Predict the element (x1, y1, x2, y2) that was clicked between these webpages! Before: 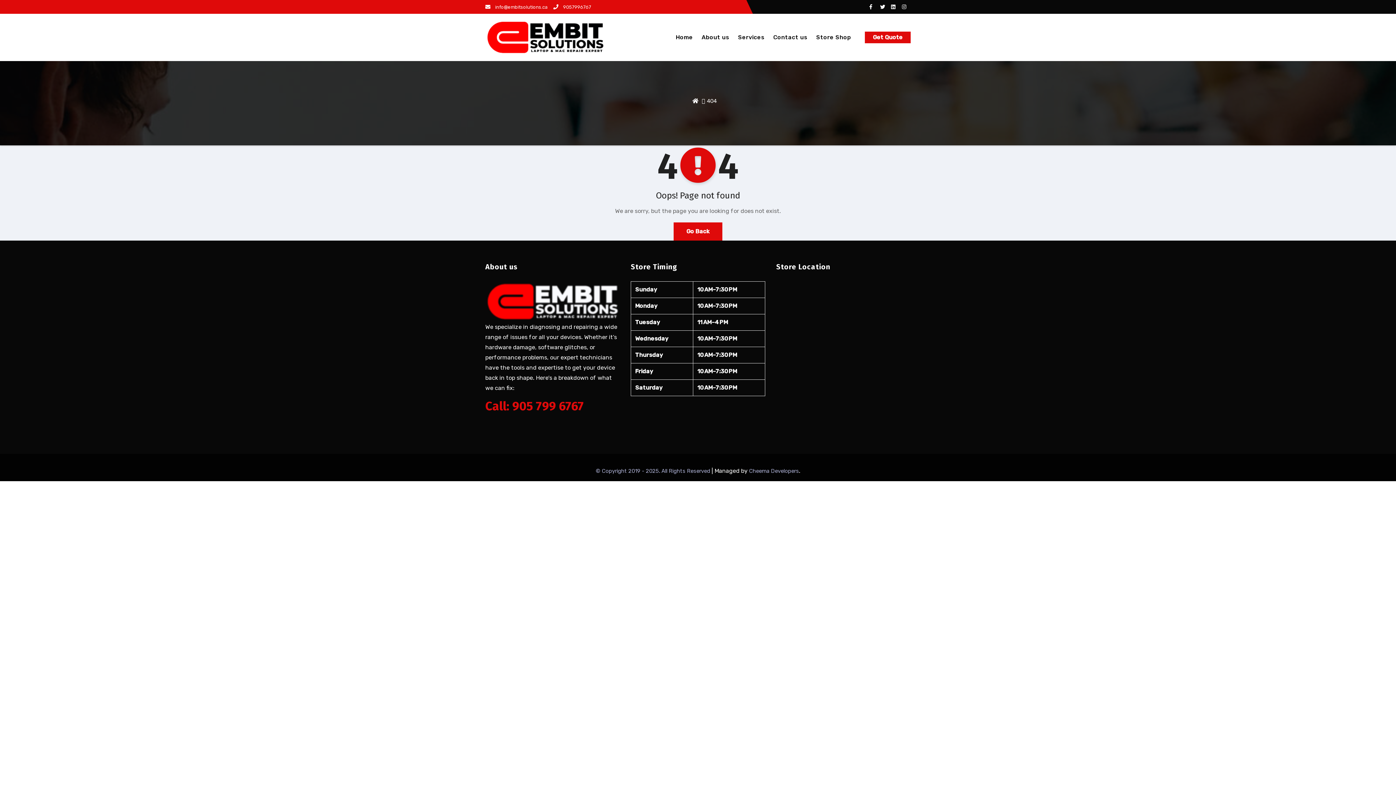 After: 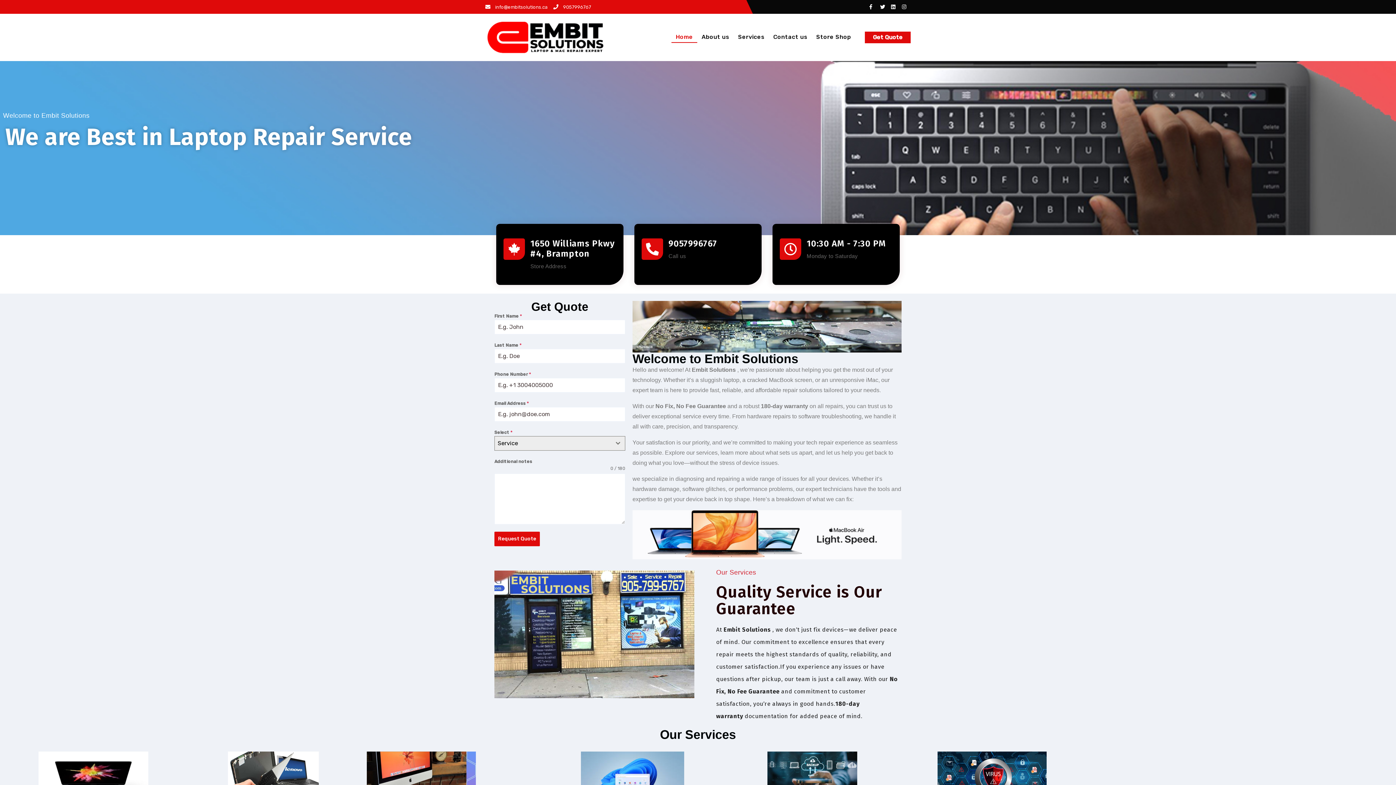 Action: bbox: (707, 97, 716, 104) label: 404